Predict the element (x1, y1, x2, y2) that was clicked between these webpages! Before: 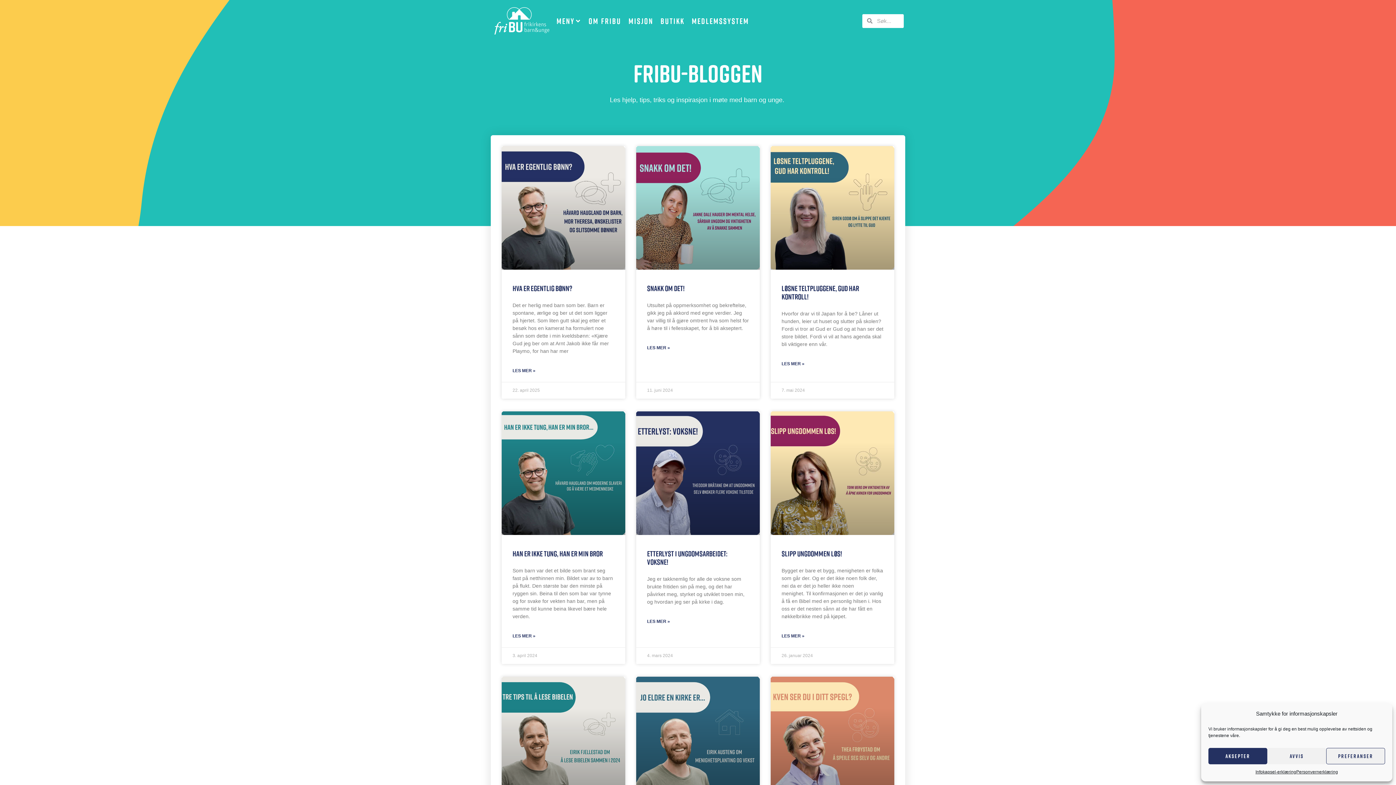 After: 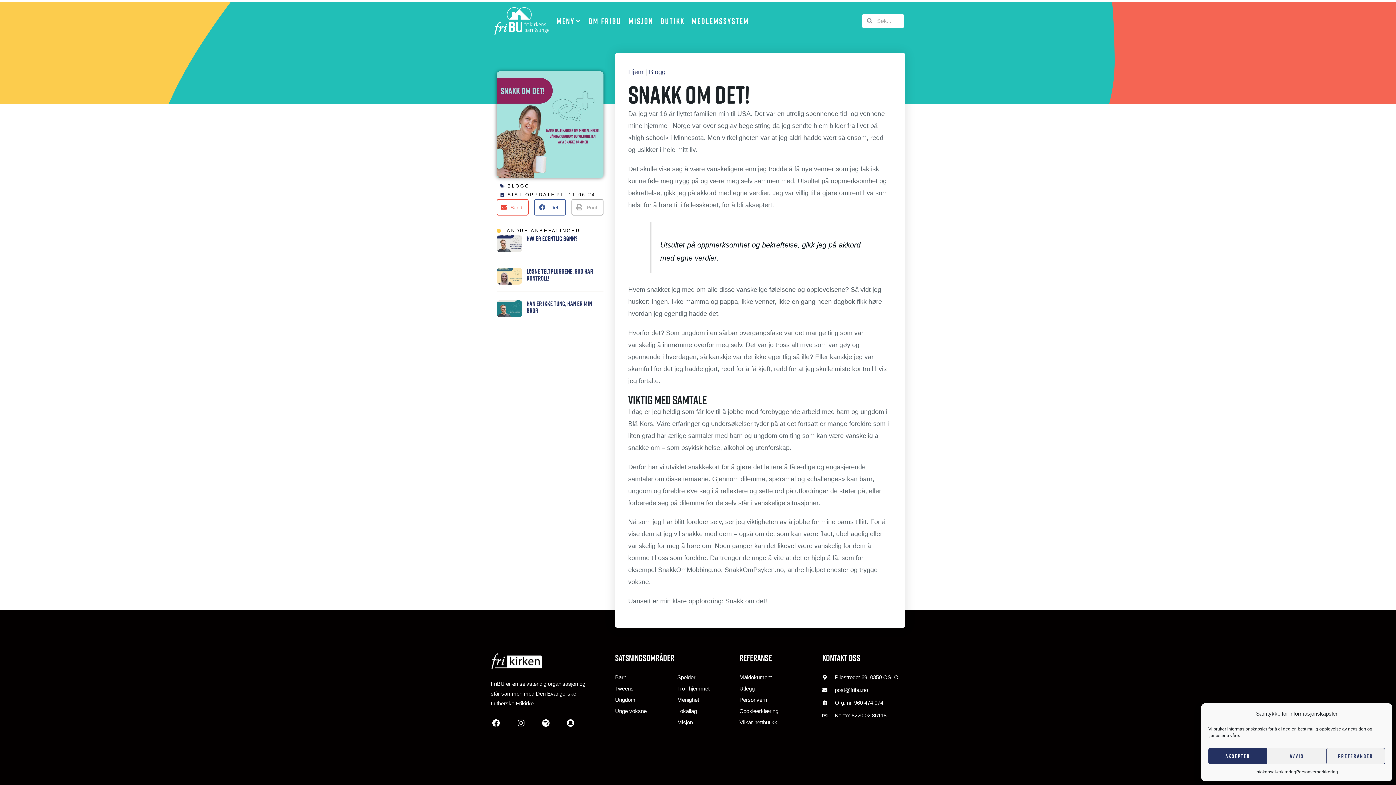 Action: bbox: (636, 146, 760, 269)